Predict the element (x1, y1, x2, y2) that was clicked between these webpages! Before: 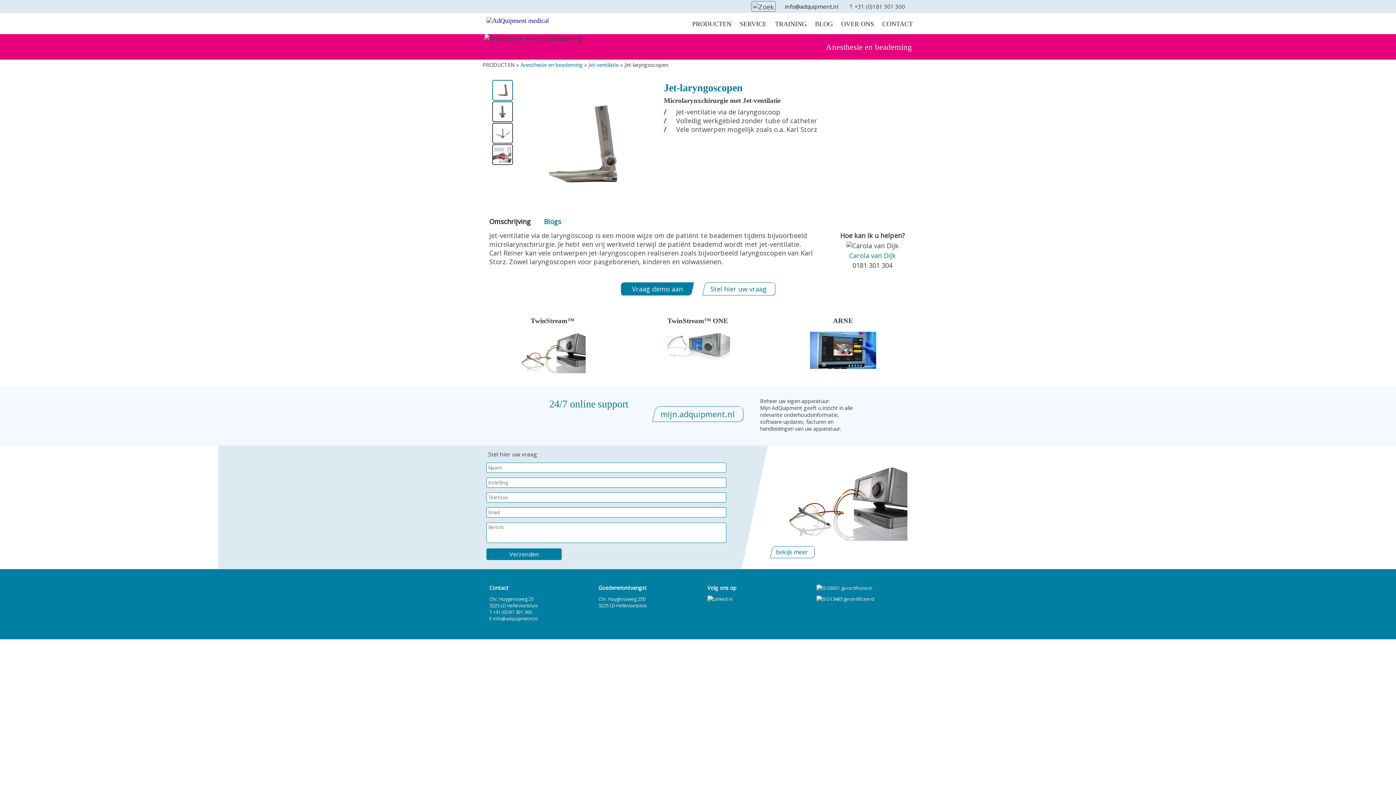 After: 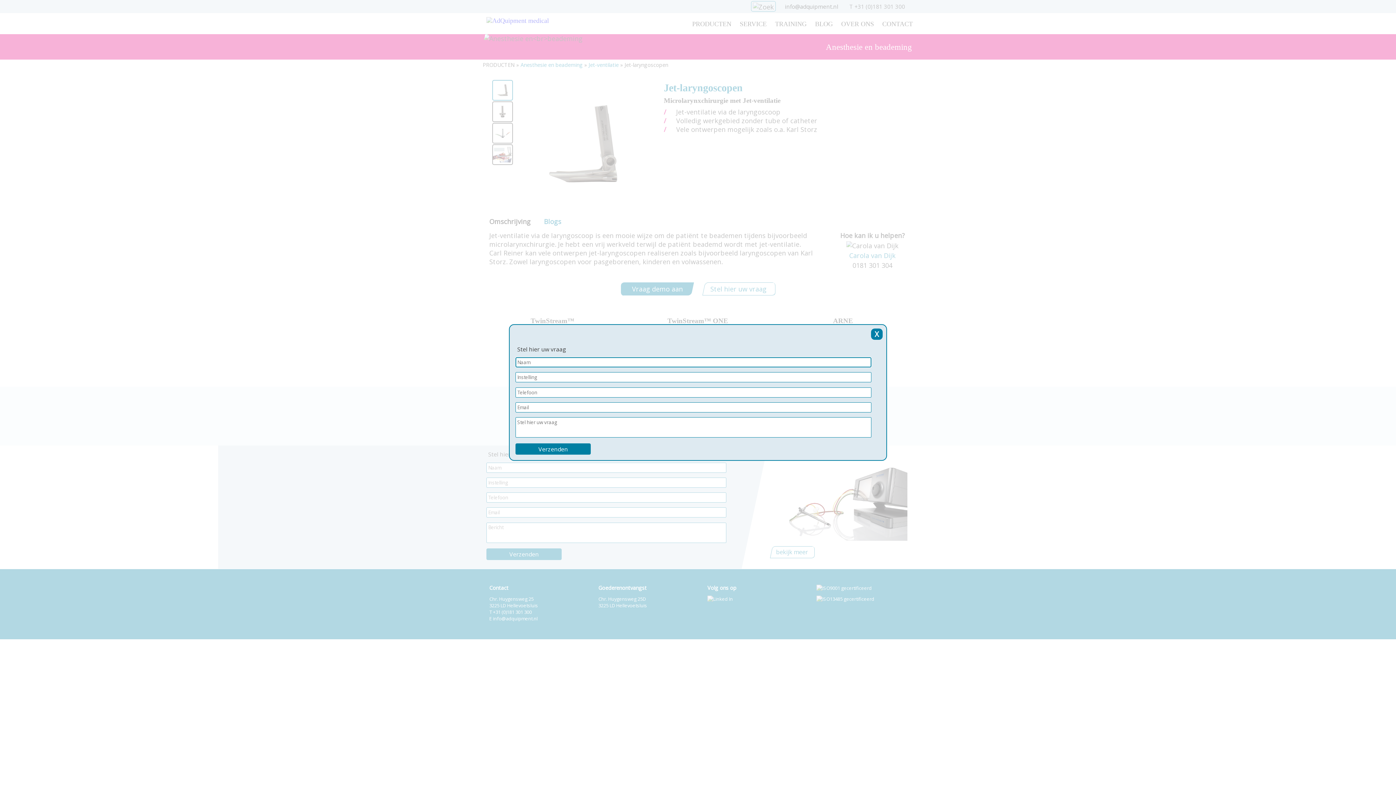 Action: label: Stel hier uw vraag bbox: (702, 282, 775, 295)